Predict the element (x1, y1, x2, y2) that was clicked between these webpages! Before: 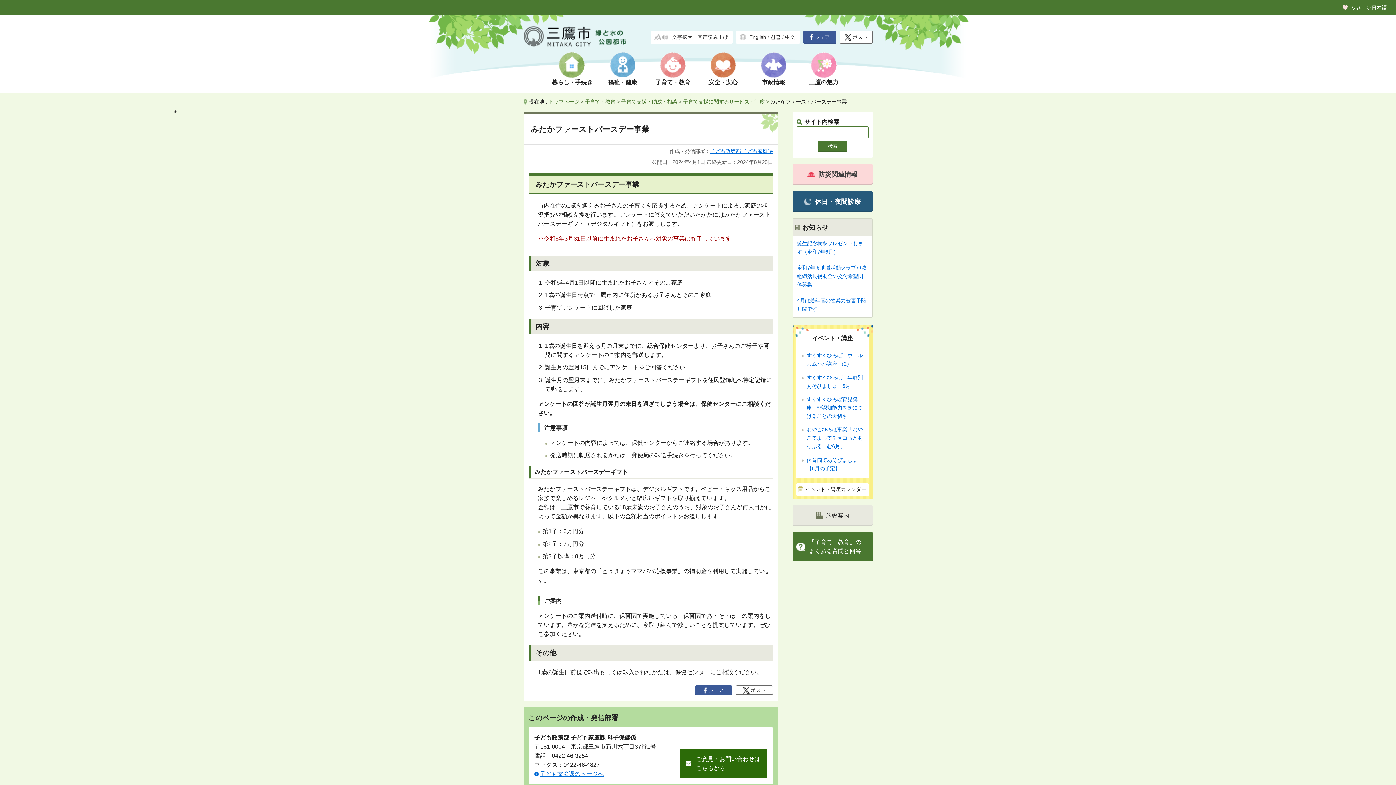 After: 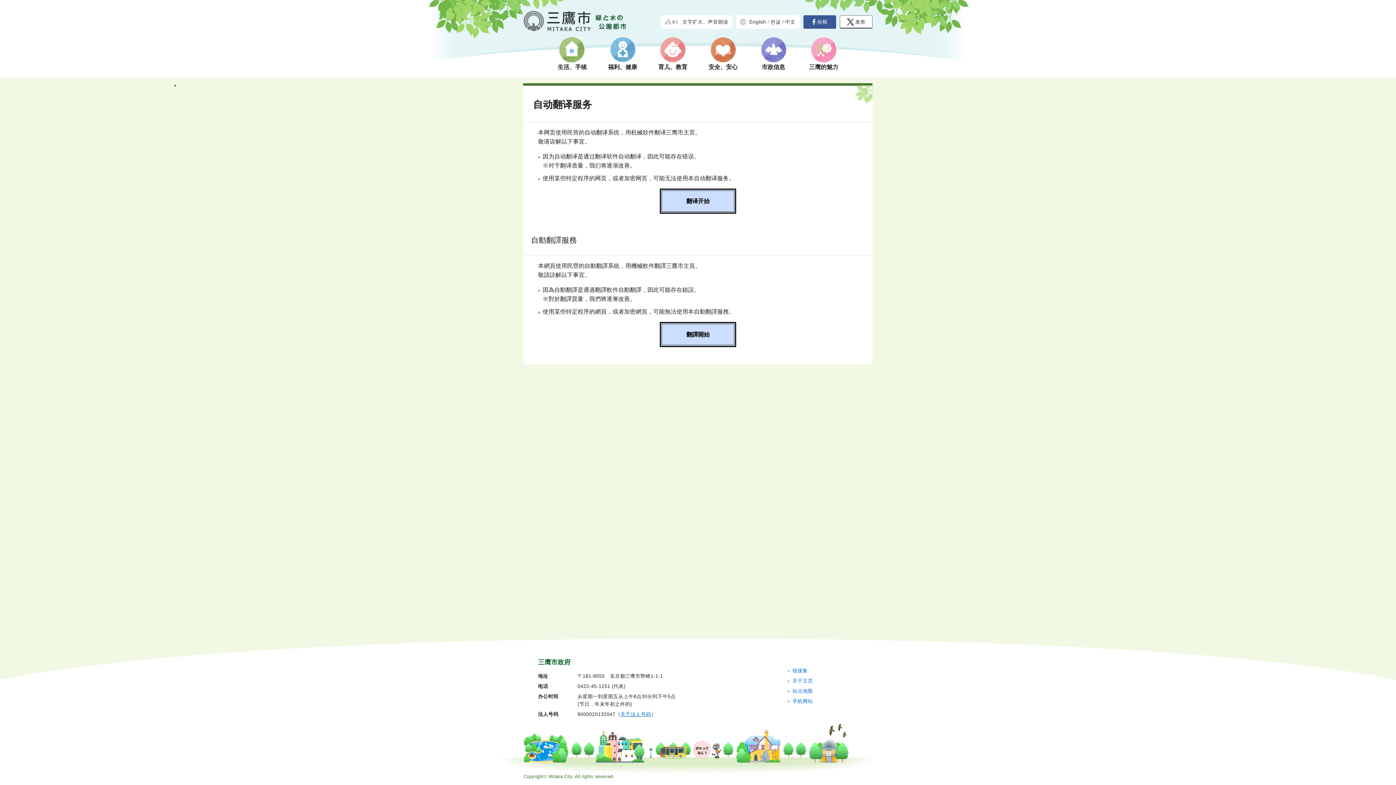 Action: bbox: (783, 34, 797, 40) label: 中文